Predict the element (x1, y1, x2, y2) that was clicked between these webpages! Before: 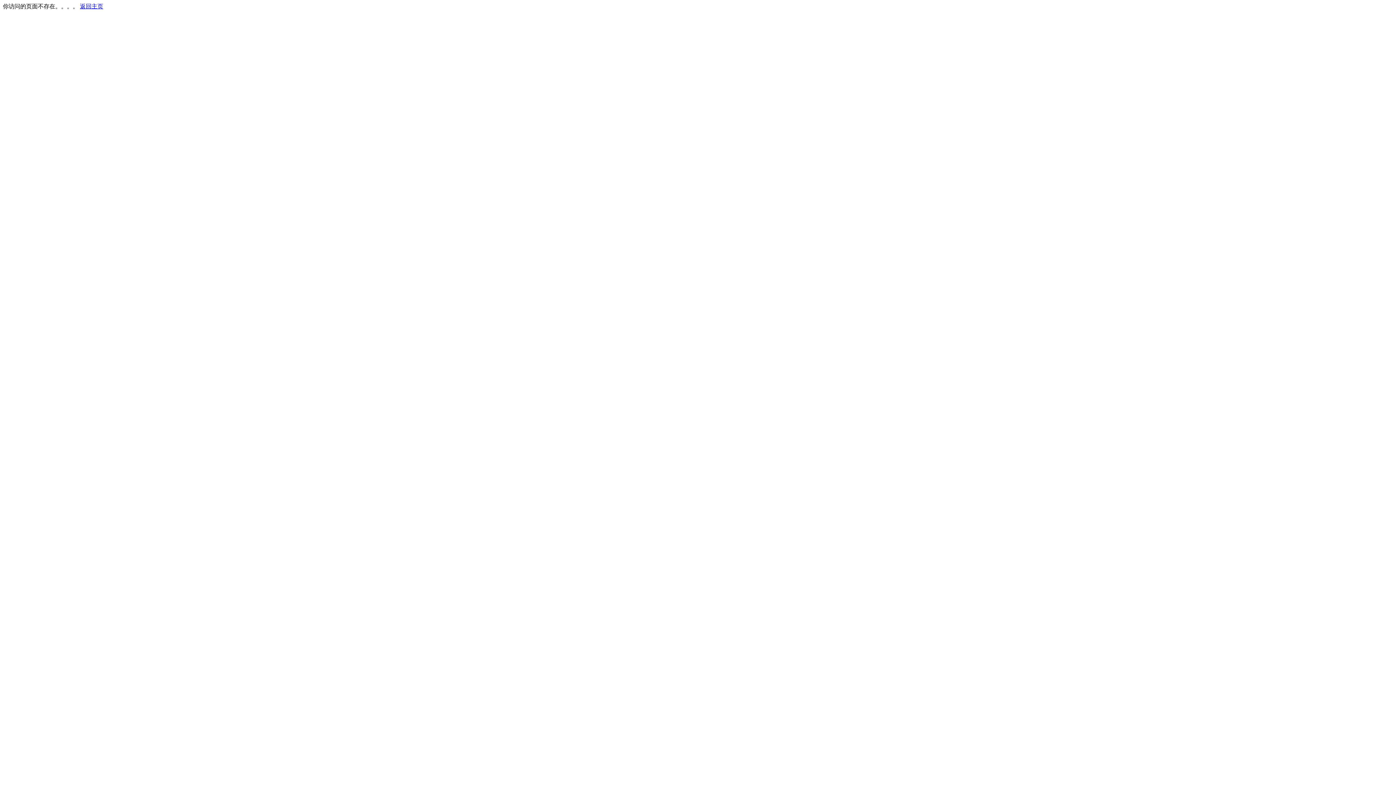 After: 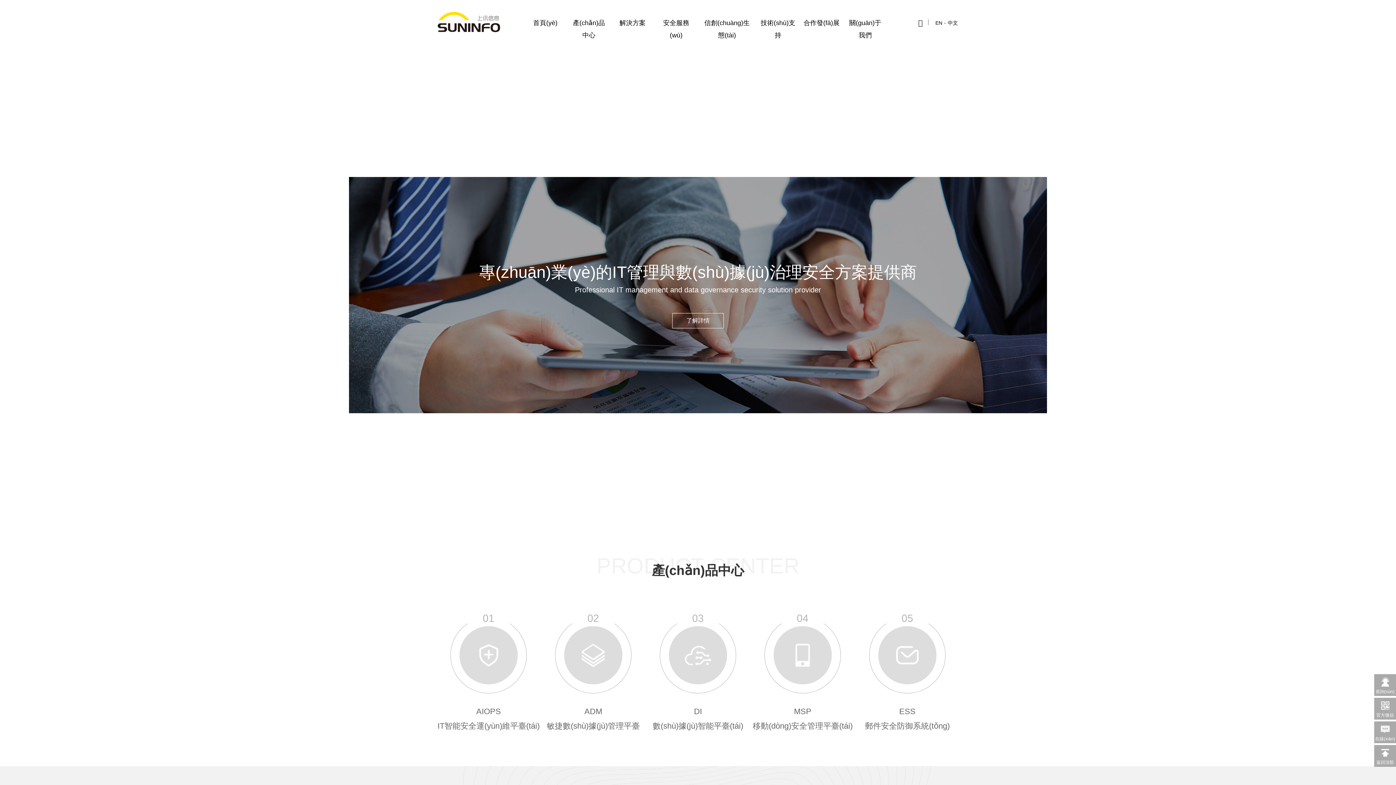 Action: label: 返回主页 bbox: (80, 3, 103, 9)